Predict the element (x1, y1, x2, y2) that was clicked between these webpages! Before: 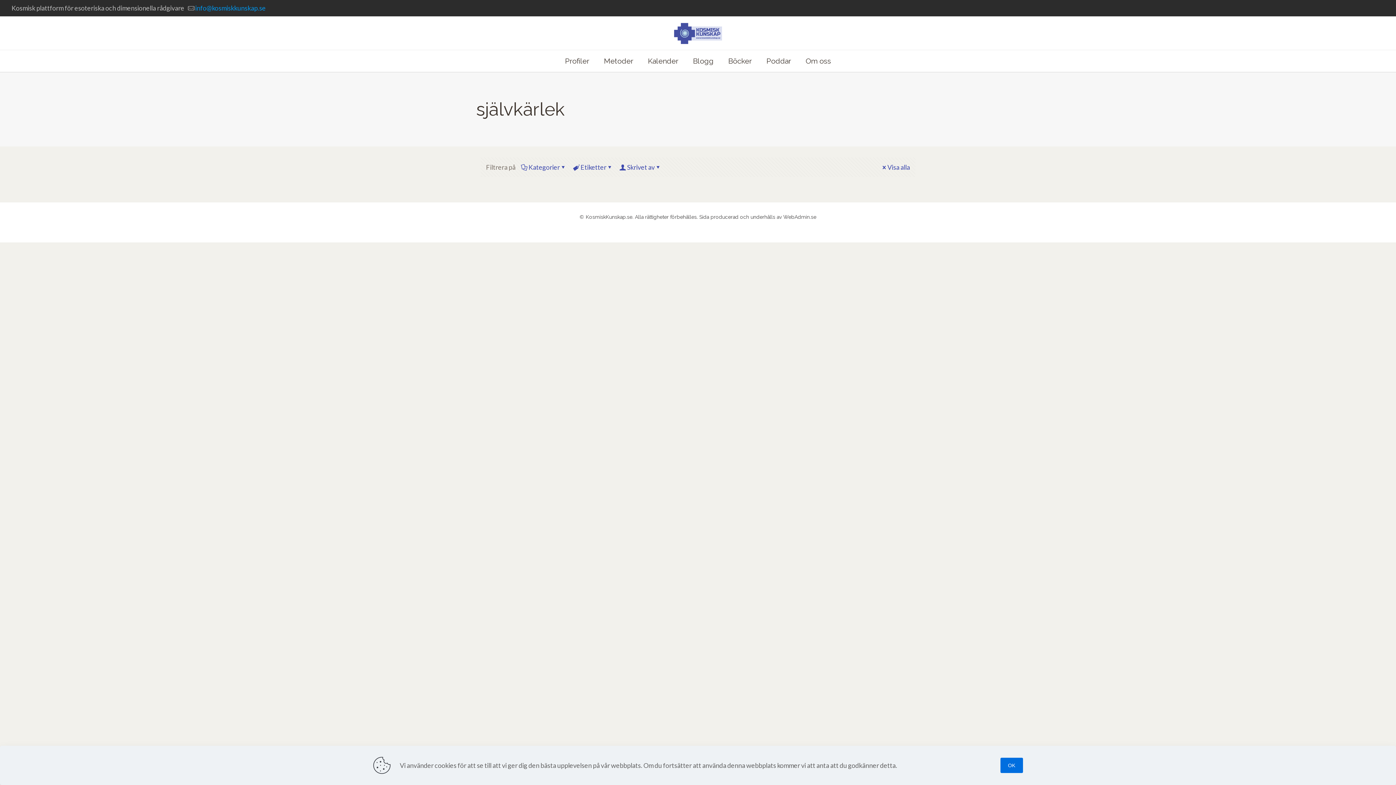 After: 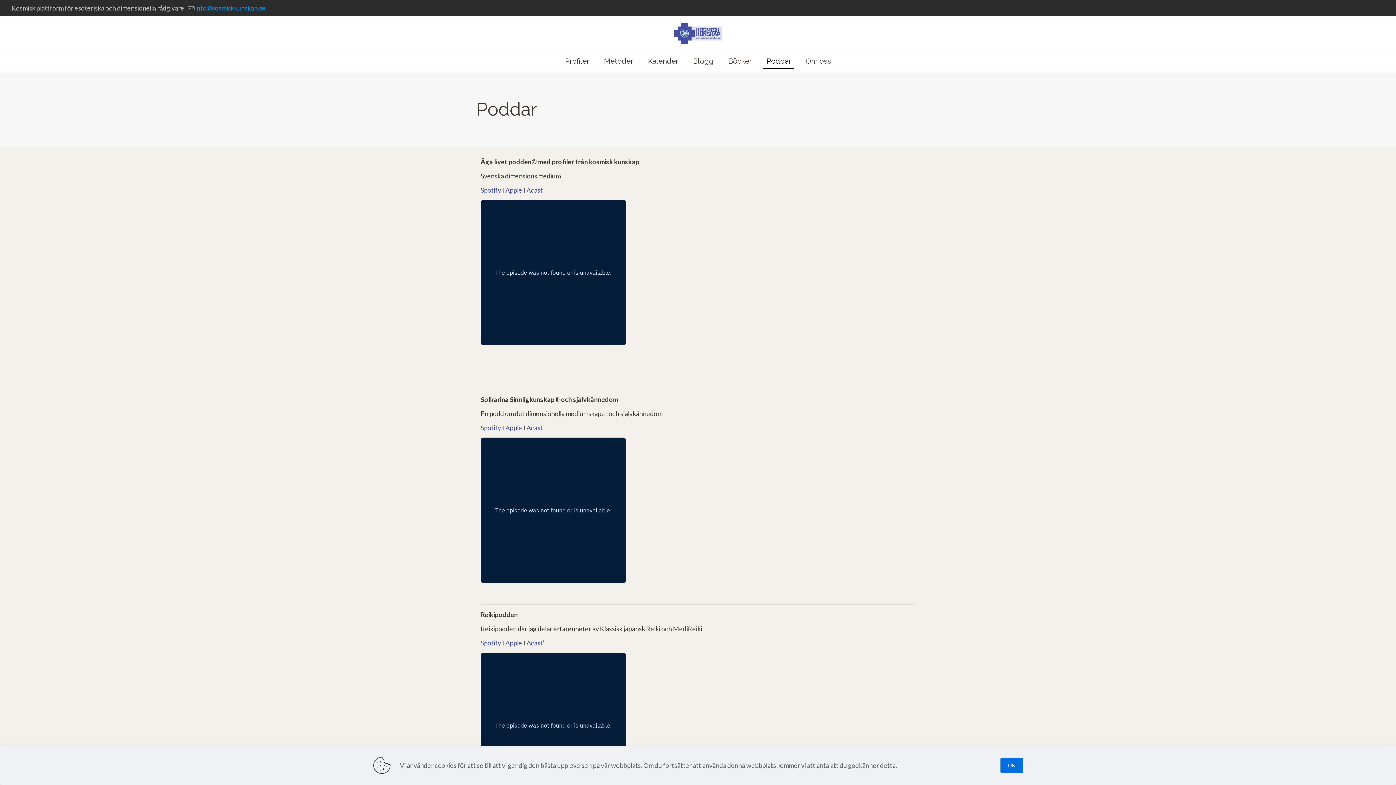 Action: label: Poddar bbox: (759, 50, 798, 72)